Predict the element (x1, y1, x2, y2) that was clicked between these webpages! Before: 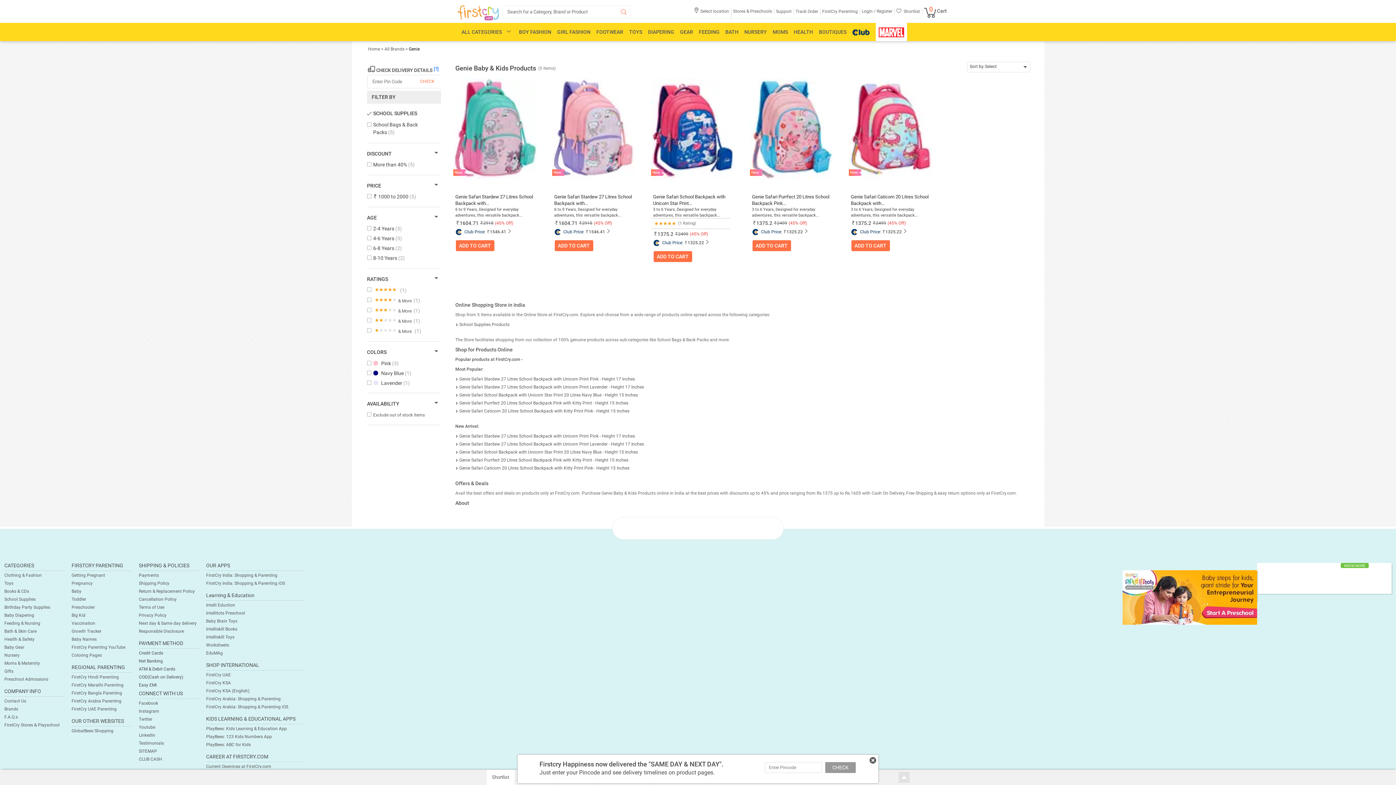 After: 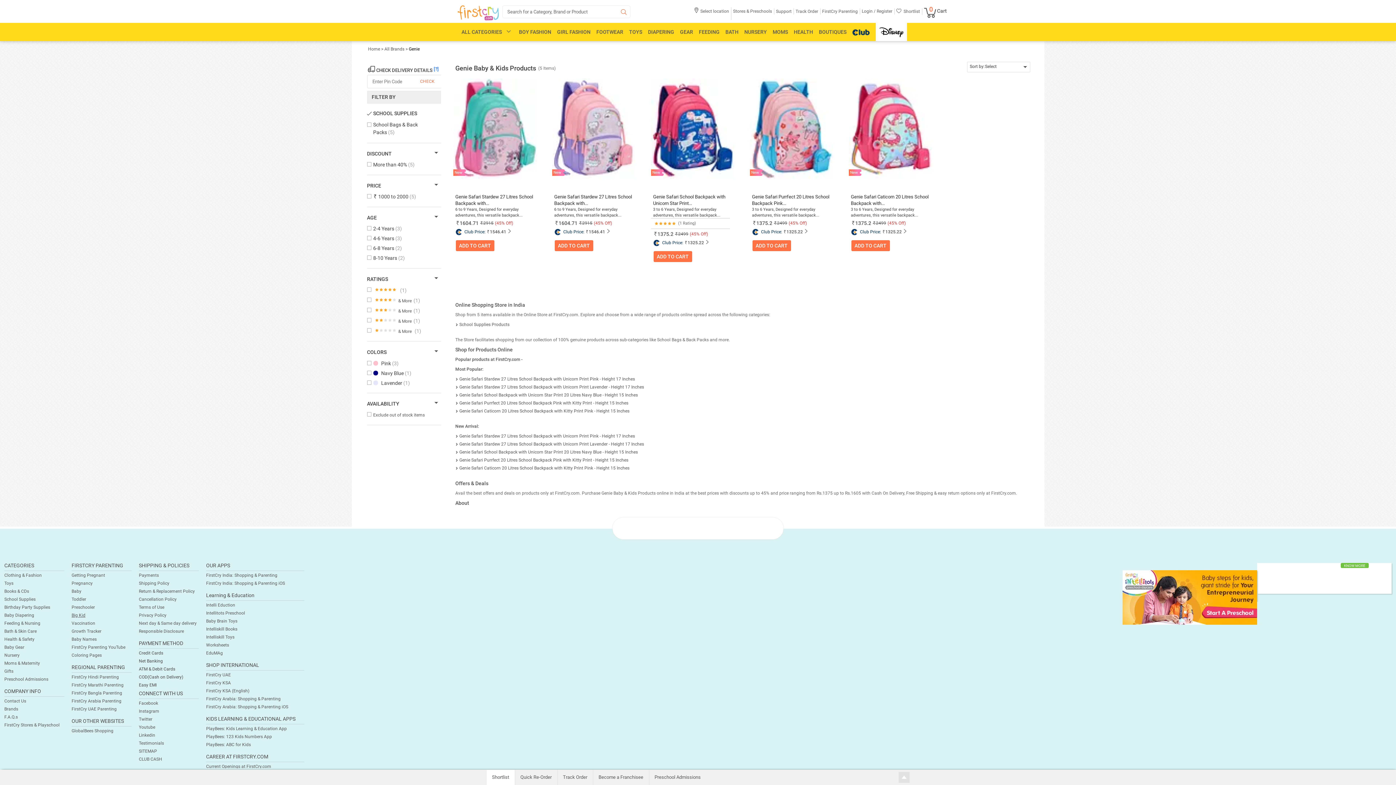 Action: label: Big Kid bbox: (71, 613, 85, 618)